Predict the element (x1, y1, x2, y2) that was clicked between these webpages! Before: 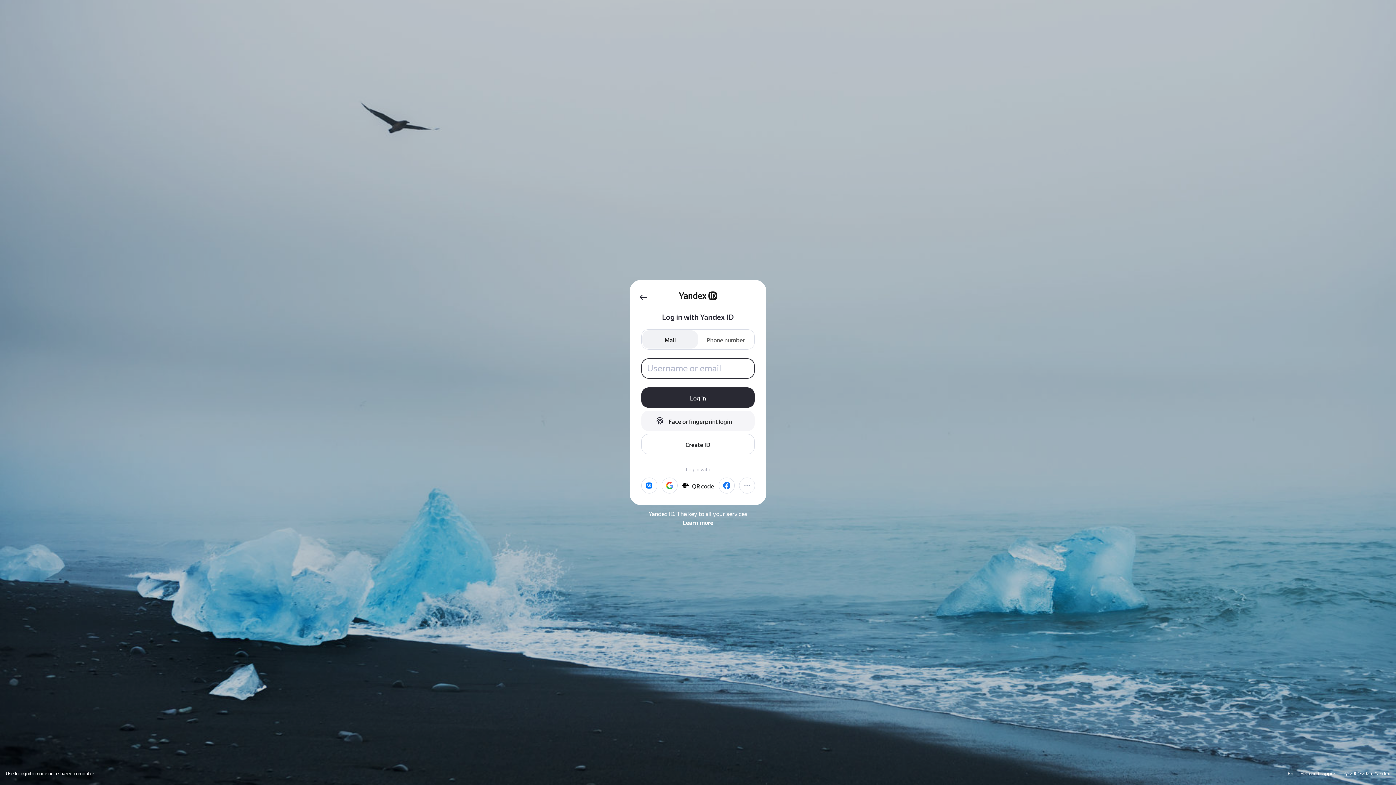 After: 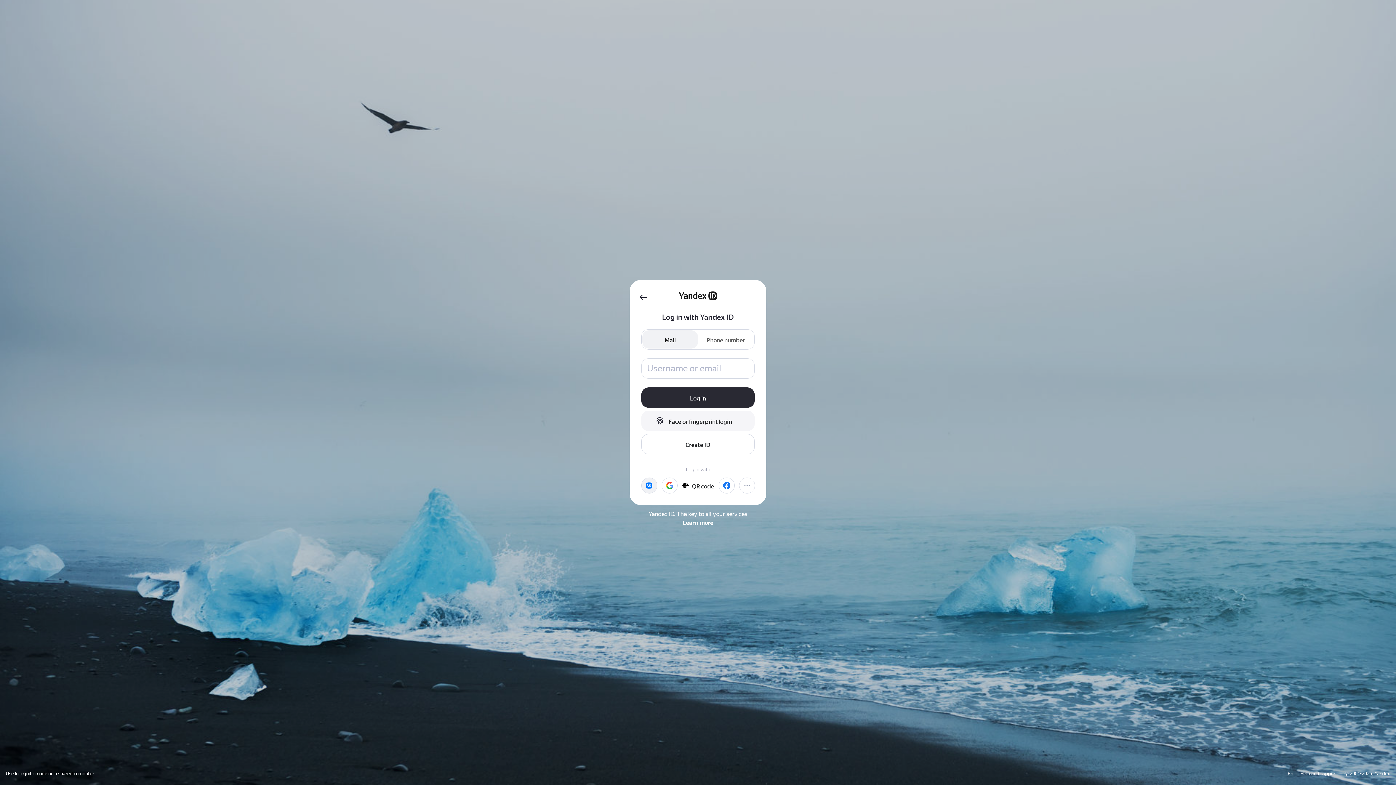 Action: label: VKontakte bbox: (641, 477, 657, 493)